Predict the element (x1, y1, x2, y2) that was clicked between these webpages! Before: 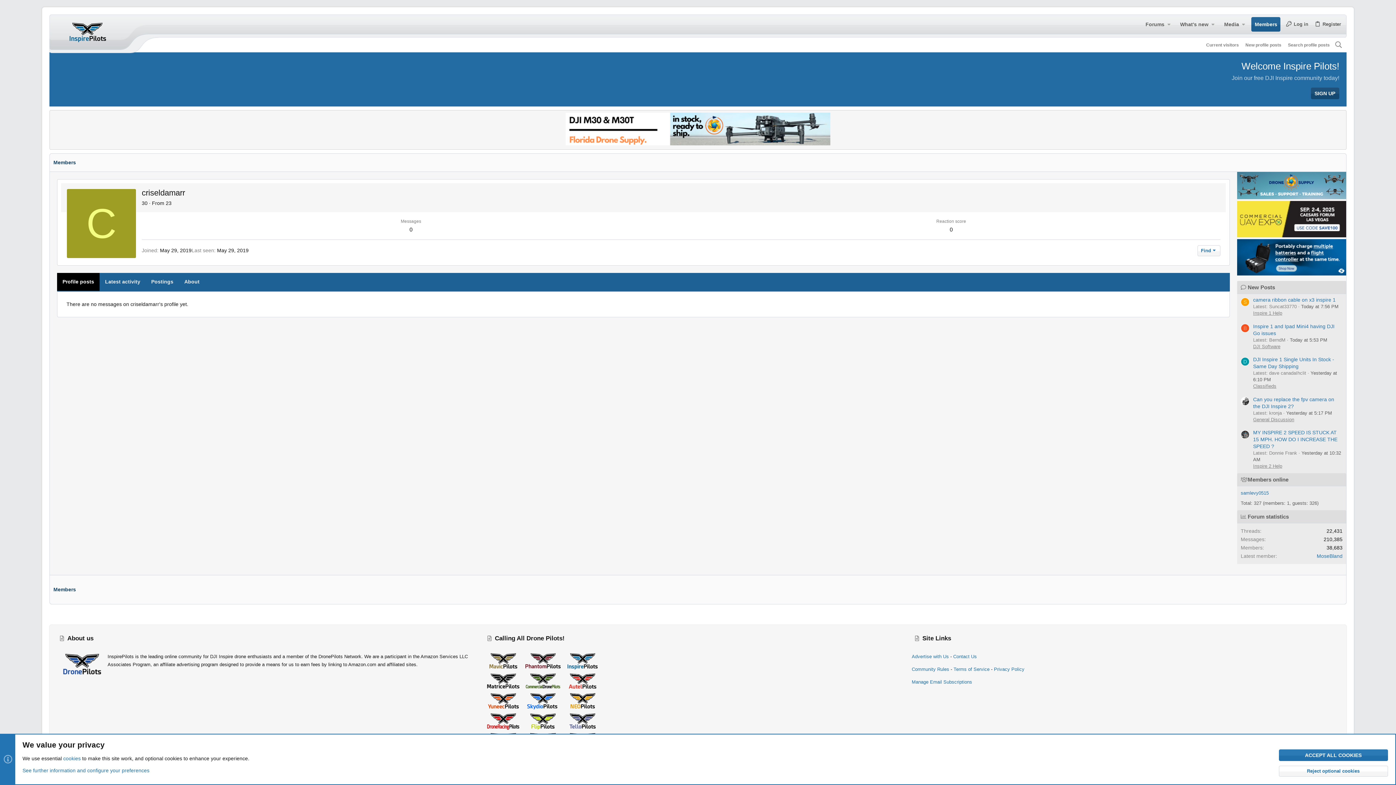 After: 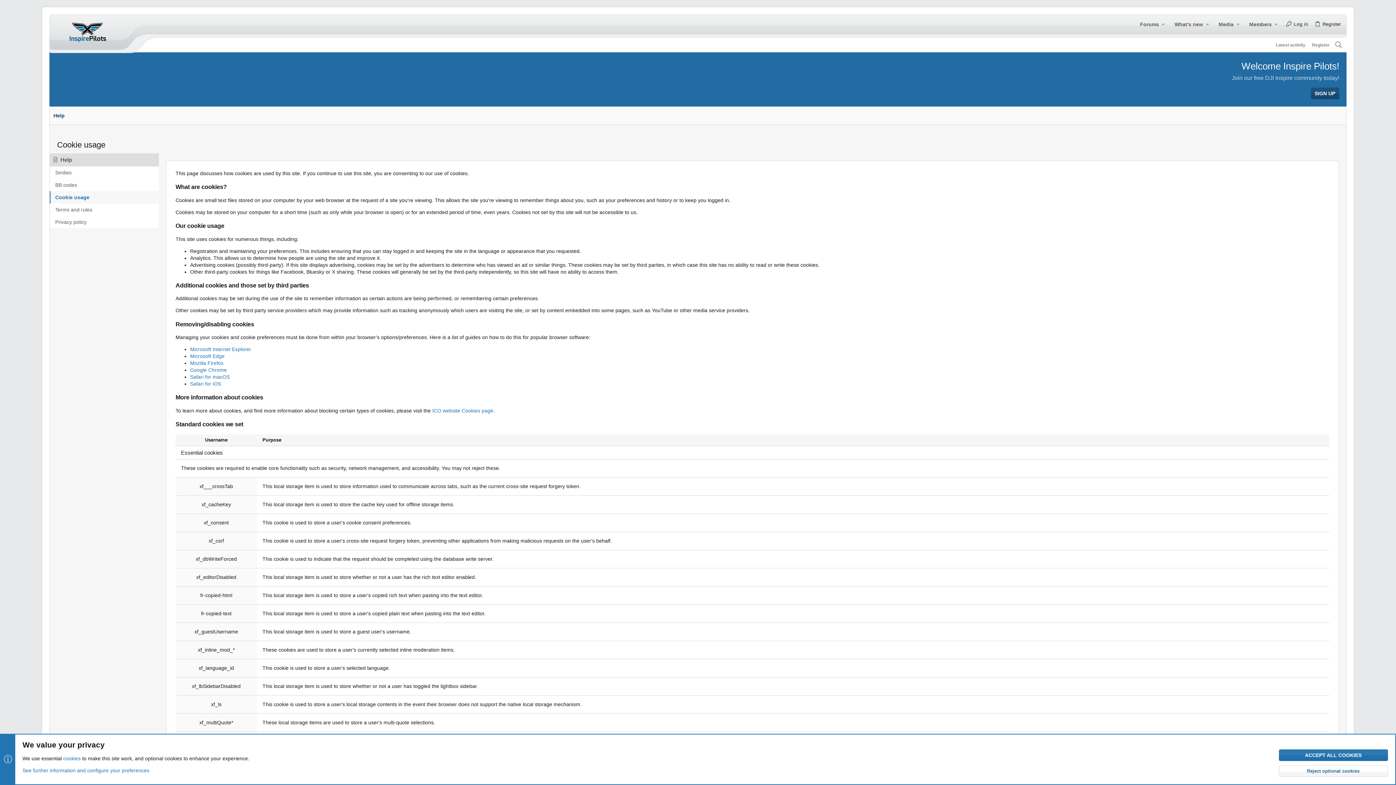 Action: label: cookies bbox: (63, 756, 80, 761)